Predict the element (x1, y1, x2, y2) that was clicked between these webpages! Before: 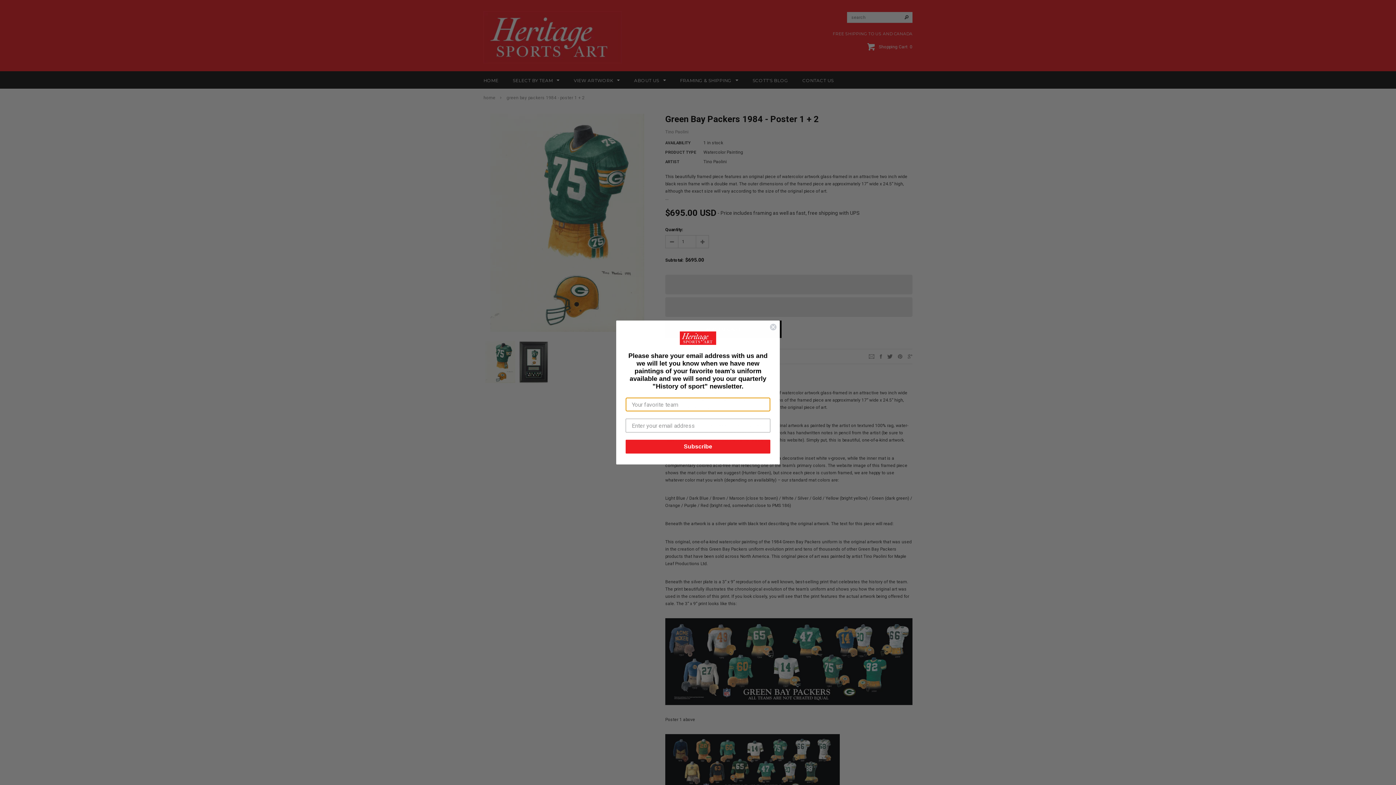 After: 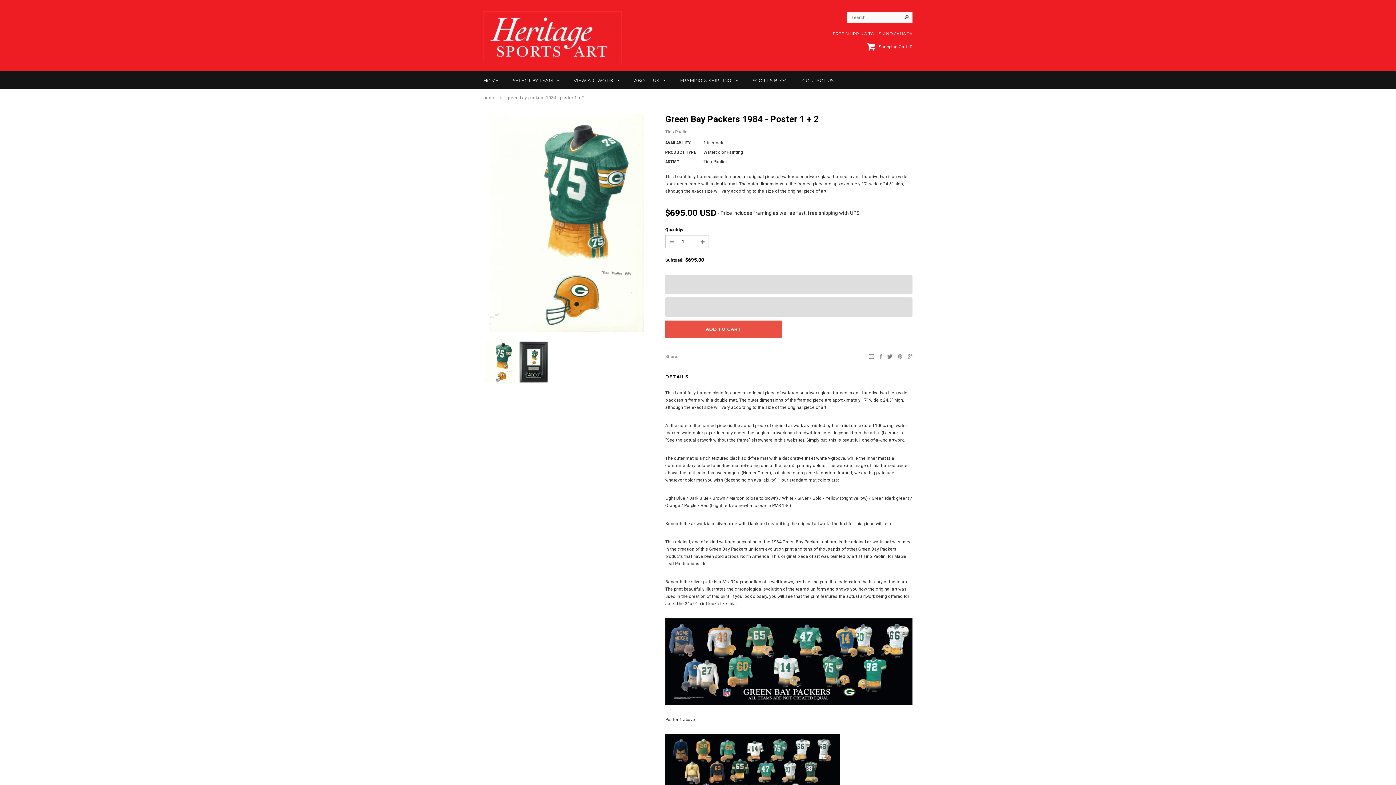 Action: bbox: (769, 323, 777, 330) label: Close dialog